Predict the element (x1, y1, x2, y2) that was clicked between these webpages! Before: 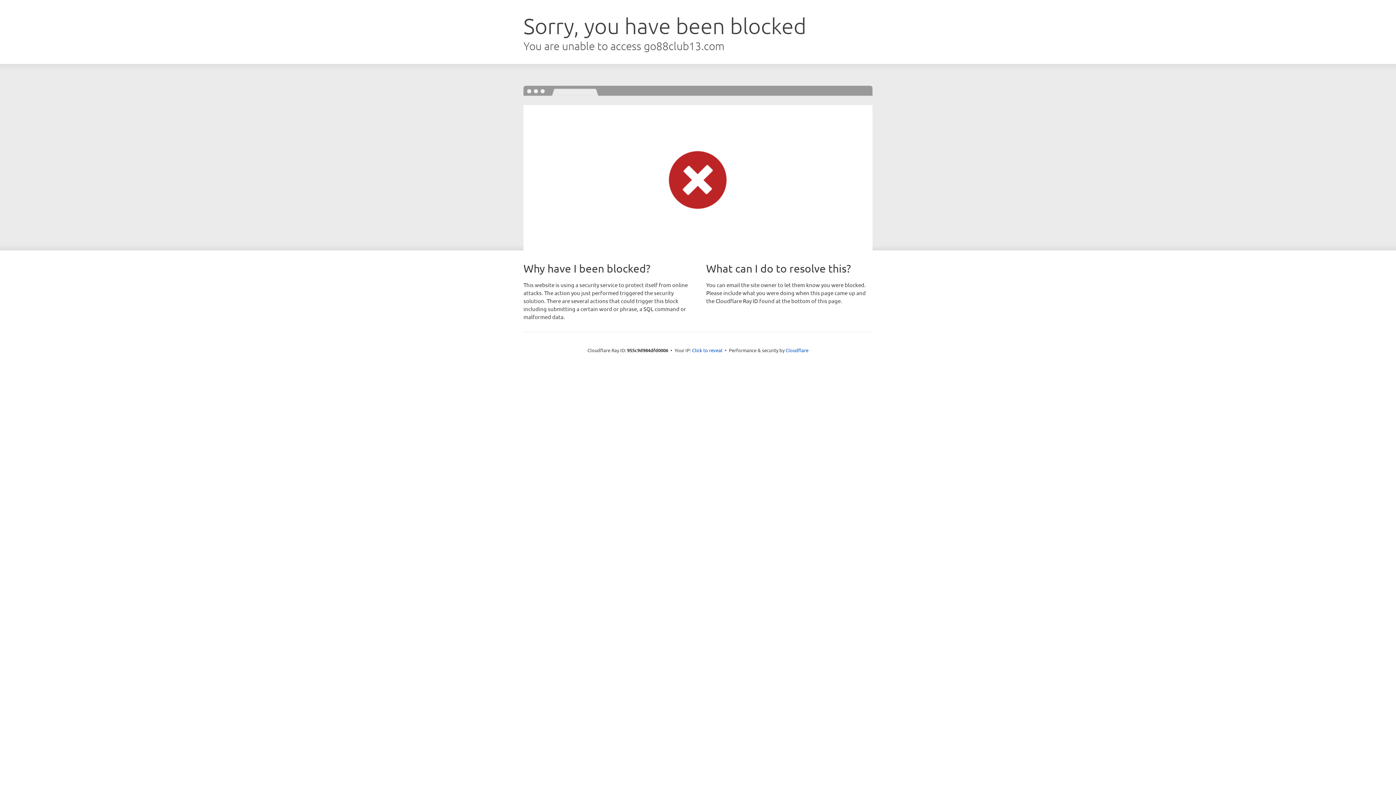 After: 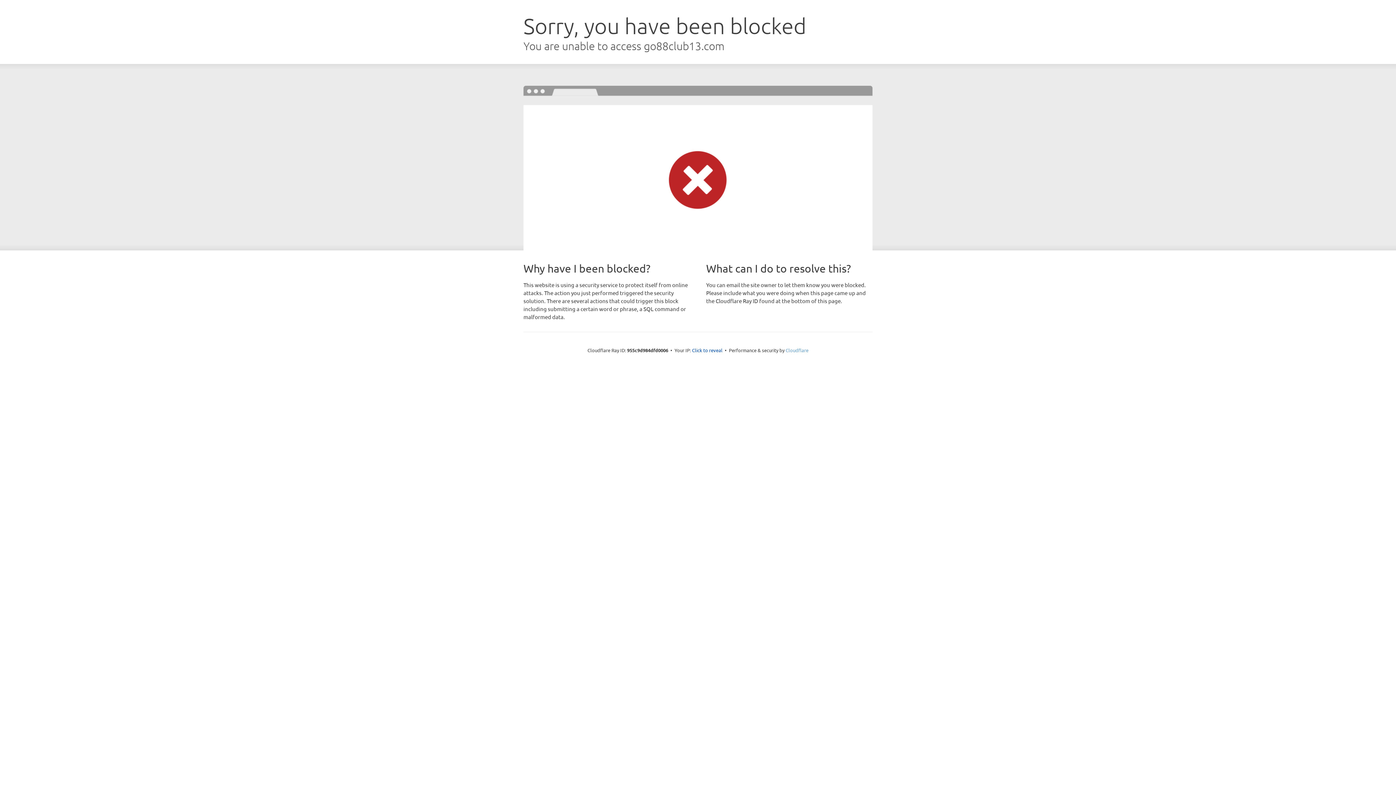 Action: bbox: (785, 347, 808, 353) label: Cloudflare